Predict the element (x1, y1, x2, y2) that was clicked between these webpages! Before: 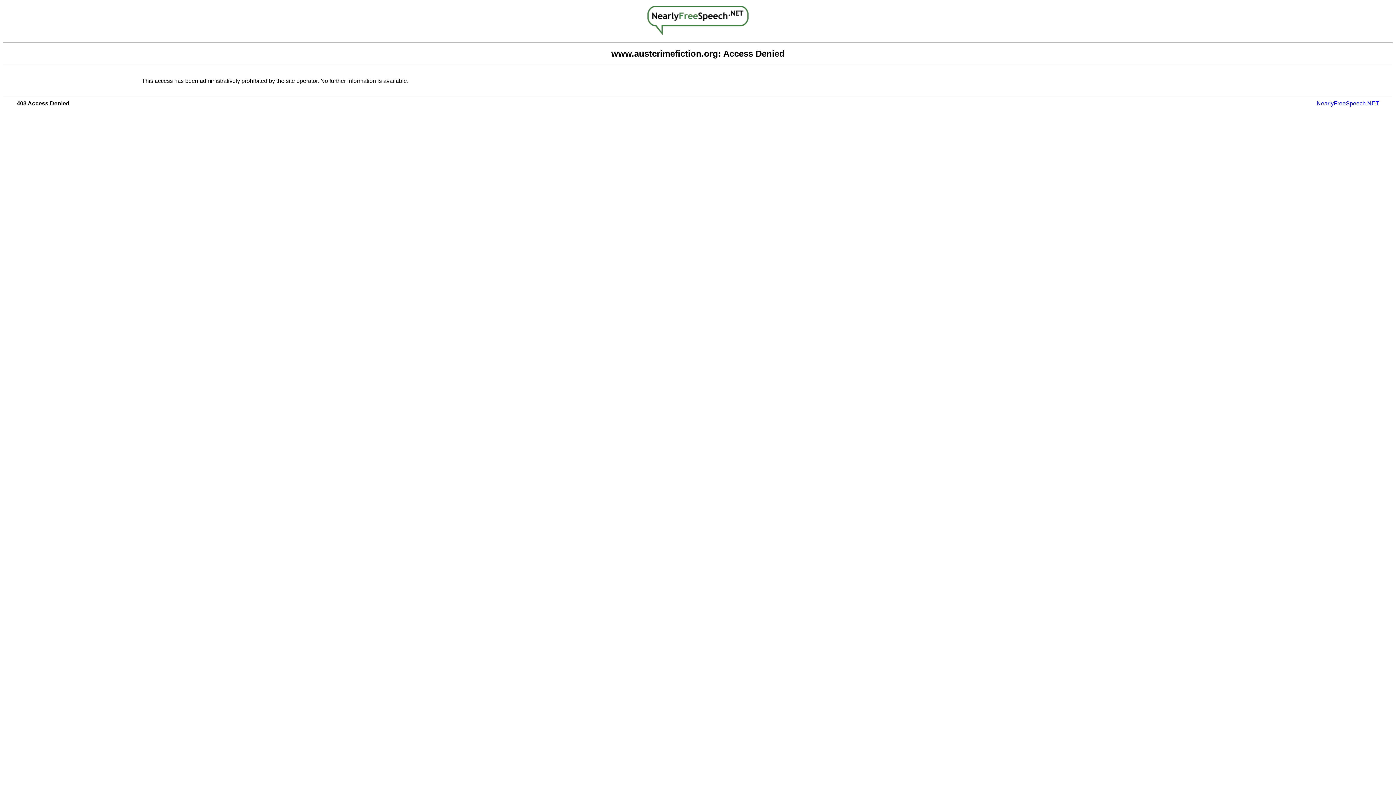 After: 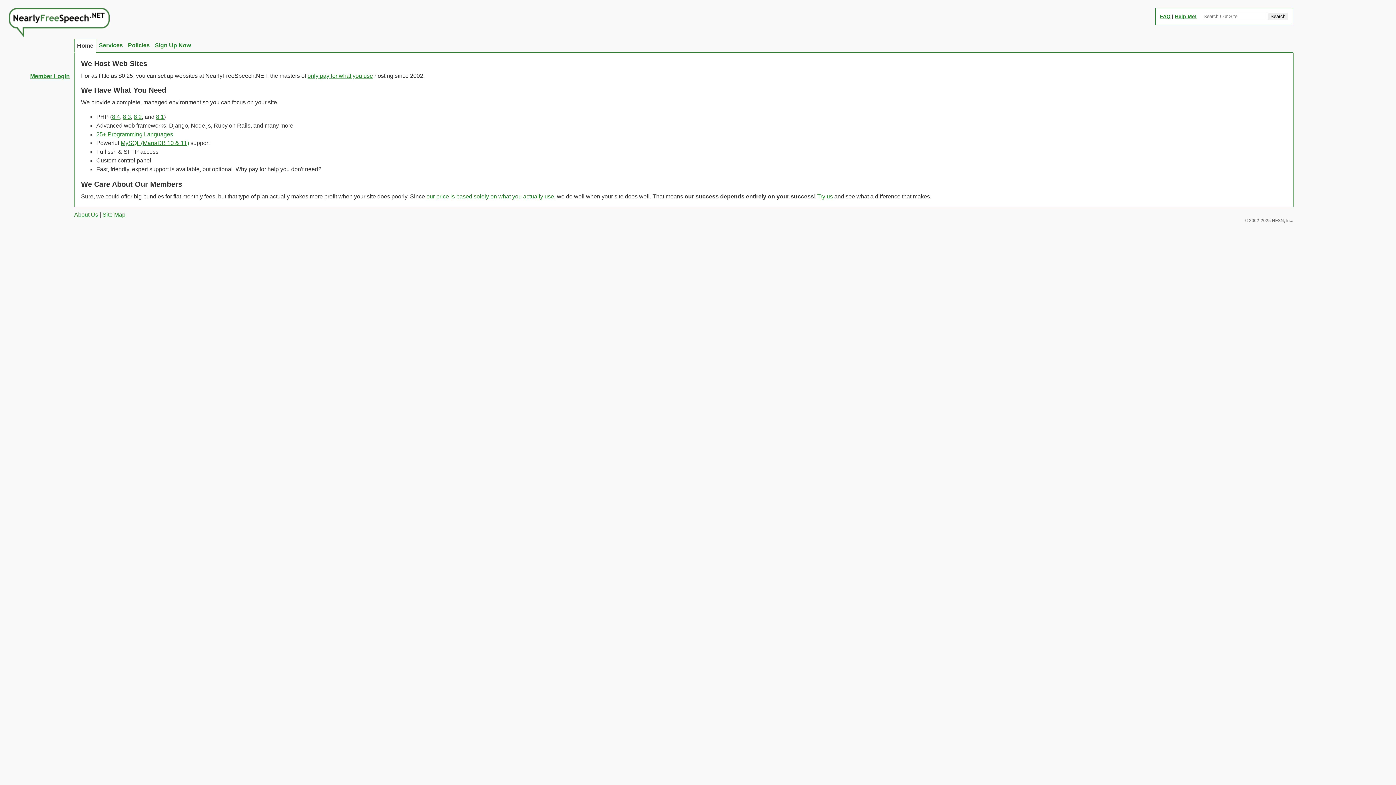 Action: bbox: (647, 29, 748, 36)